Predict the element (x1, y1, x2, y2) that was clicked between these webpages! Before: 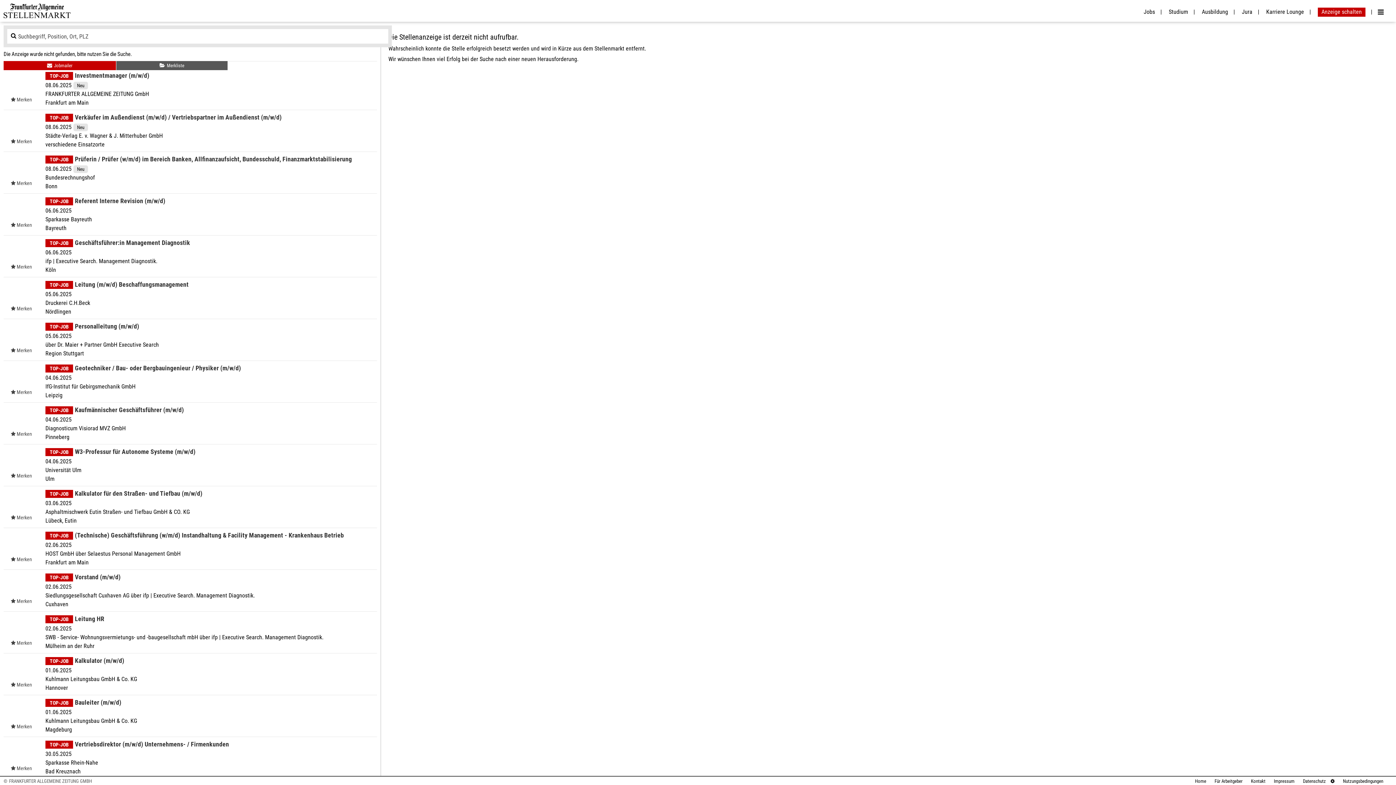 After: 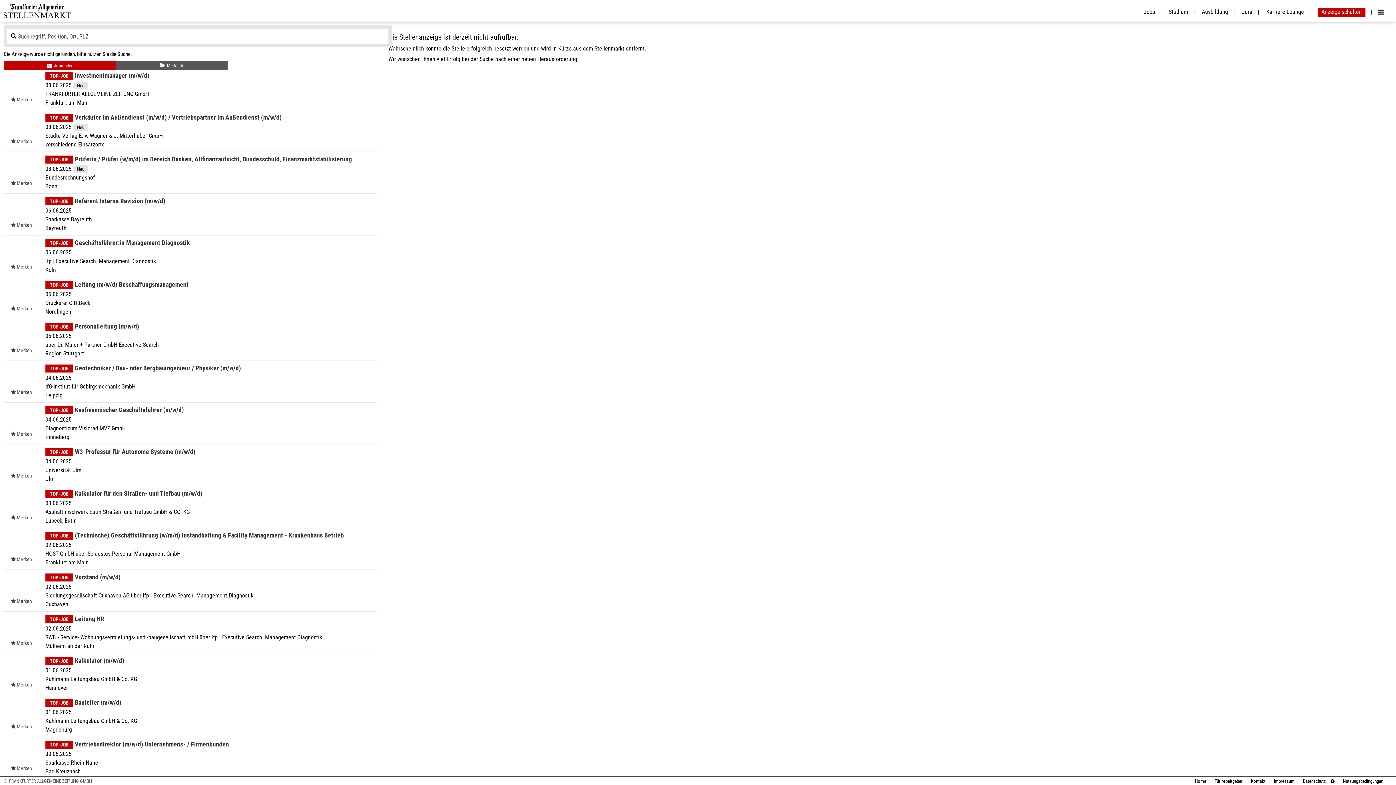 Action: bbox: (116, 61, 227, 70) label: Merkliste